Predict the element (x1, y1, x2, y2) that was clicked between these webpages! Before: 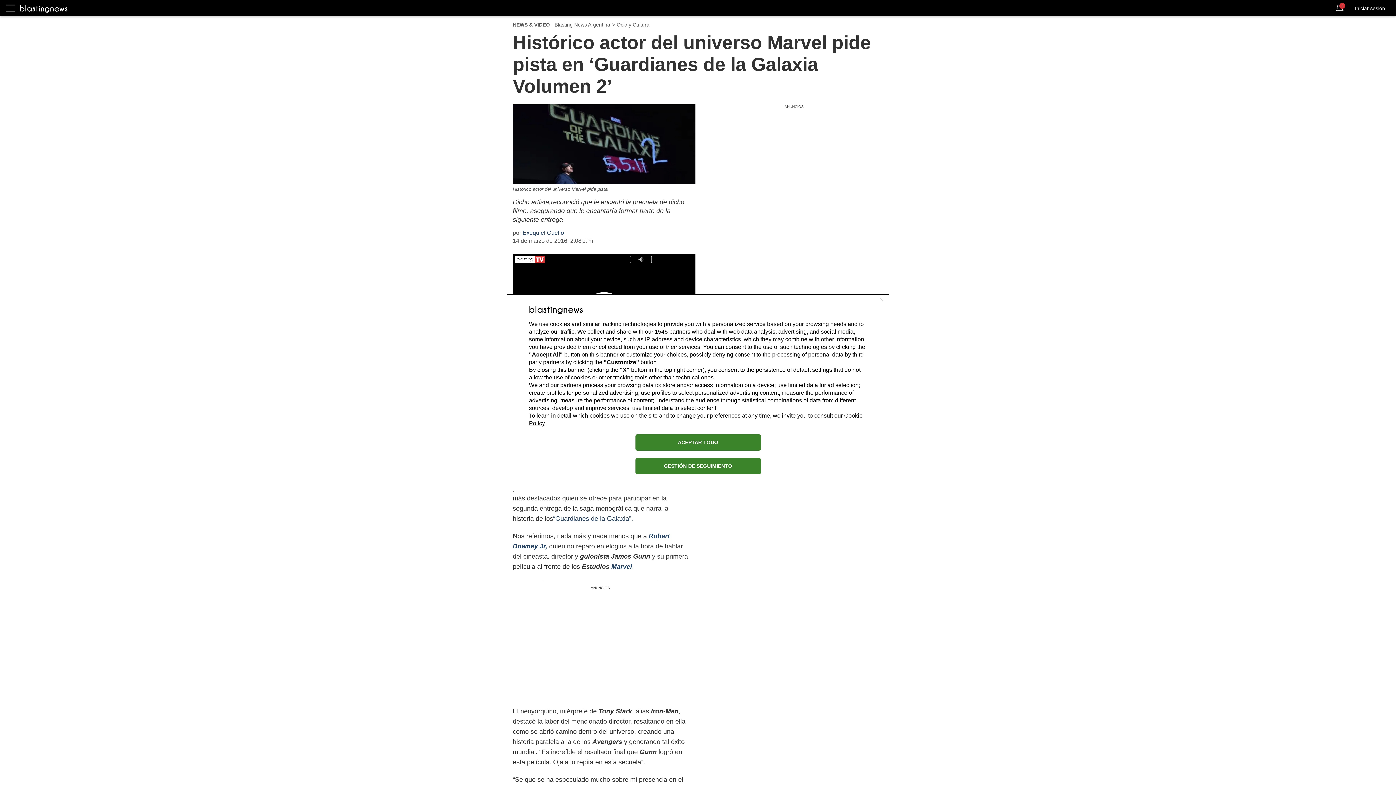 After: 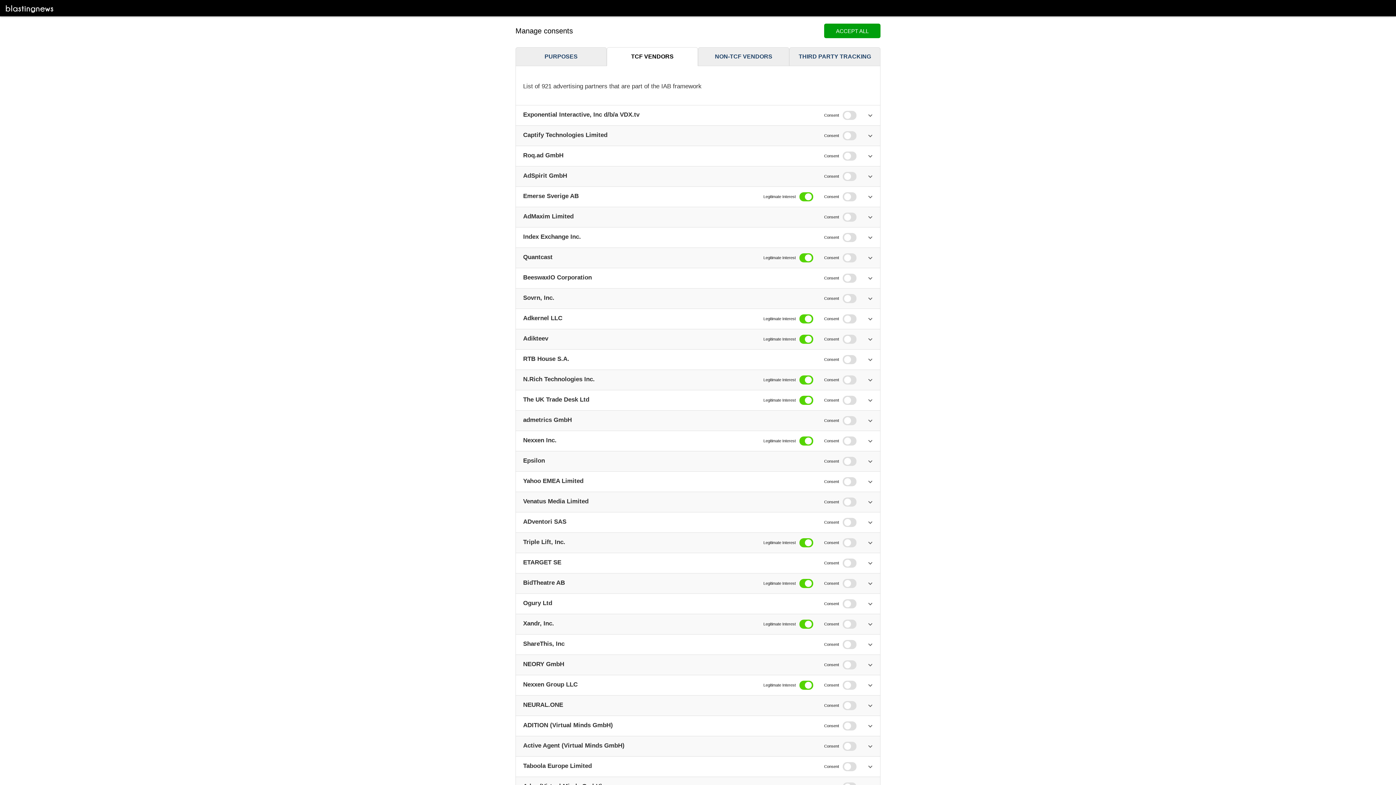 Action: bbox: (654, 328, 668, 334) label: 1545